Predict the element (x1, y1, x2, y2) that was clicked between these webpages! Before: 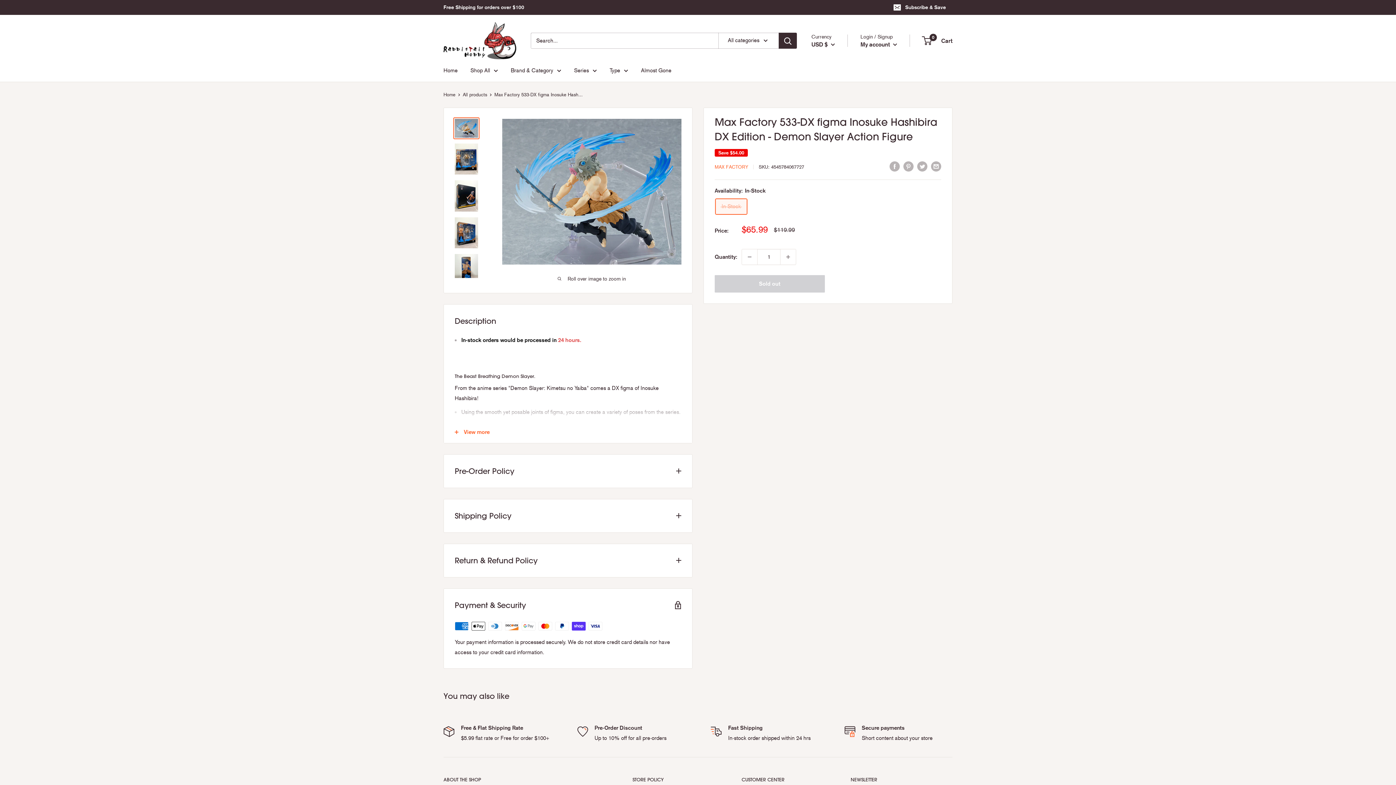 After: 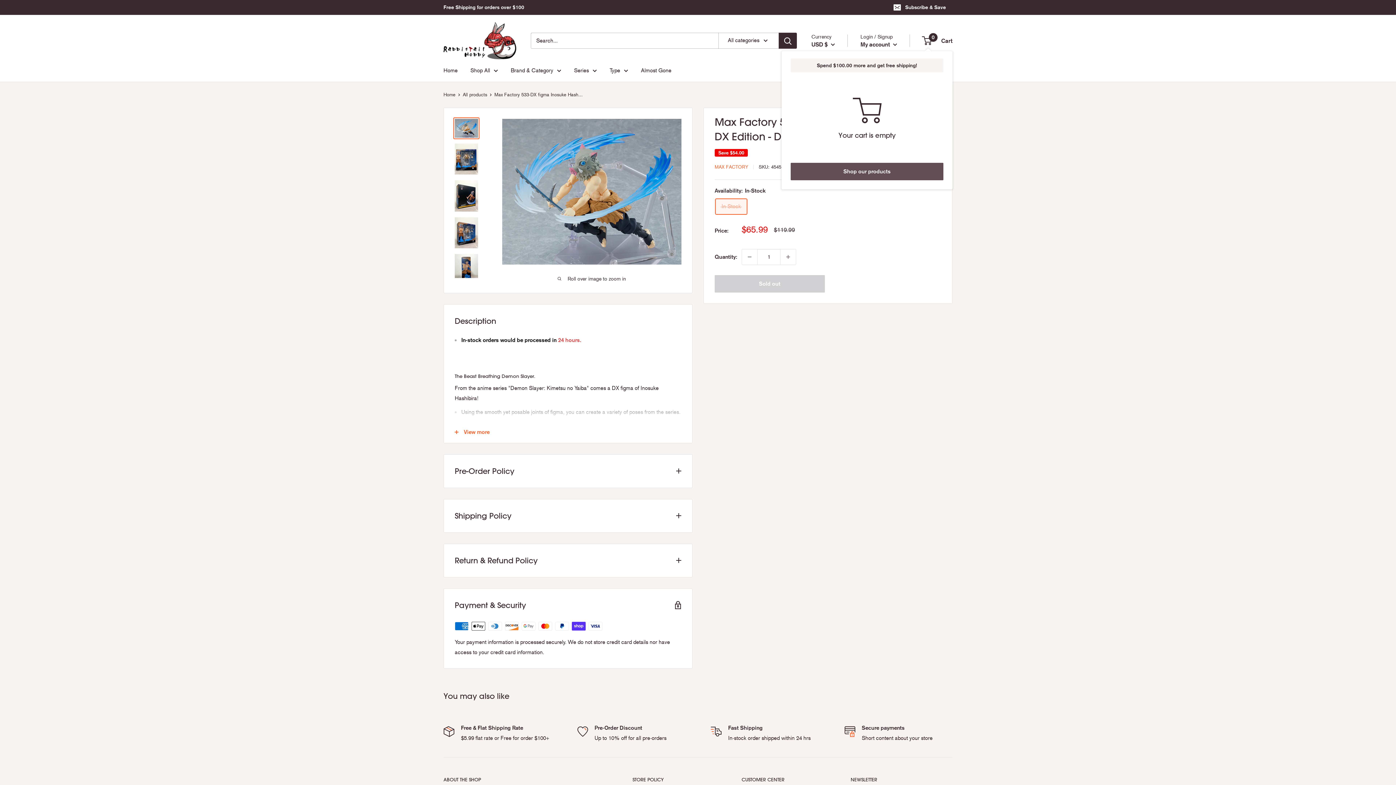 Action: label: 0
 Cart bbox: (922, 35, 952, 46)